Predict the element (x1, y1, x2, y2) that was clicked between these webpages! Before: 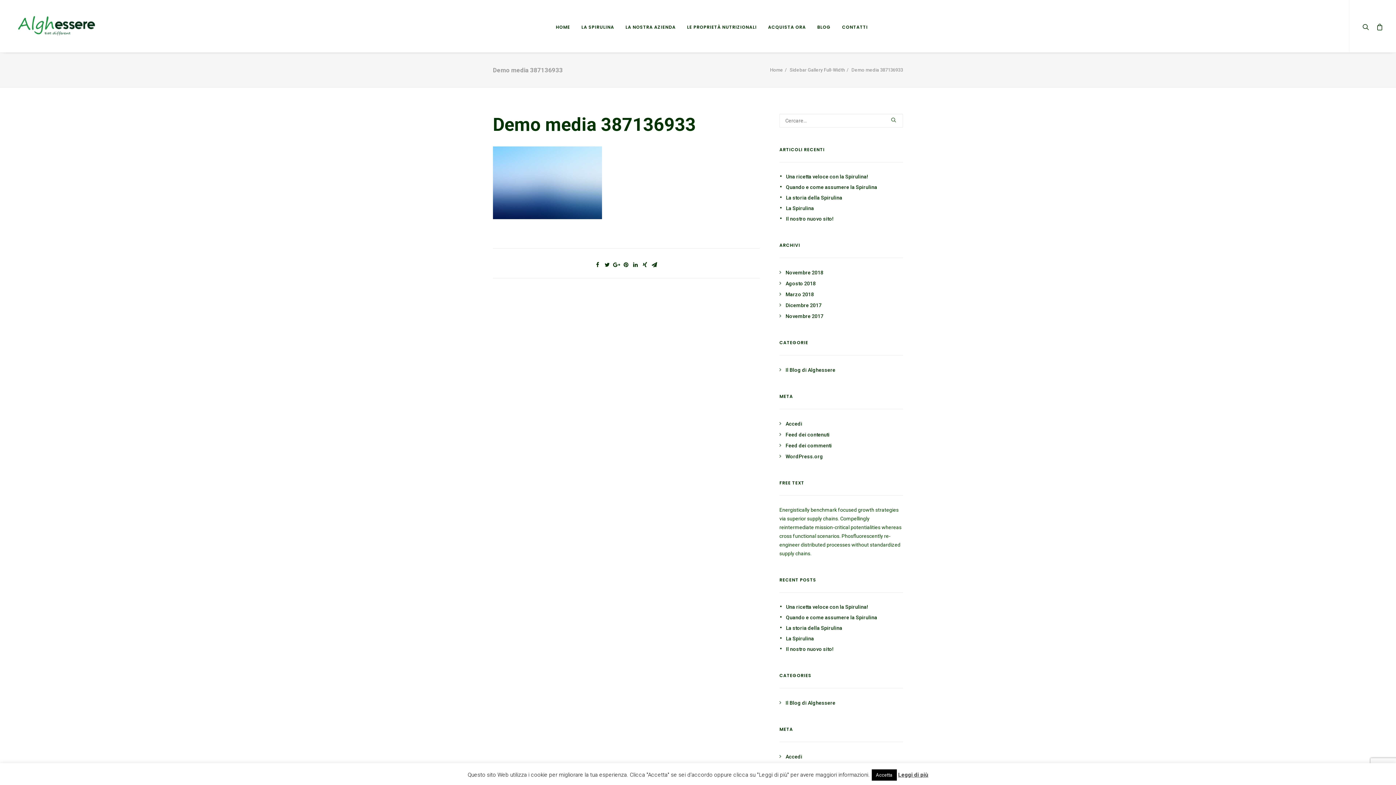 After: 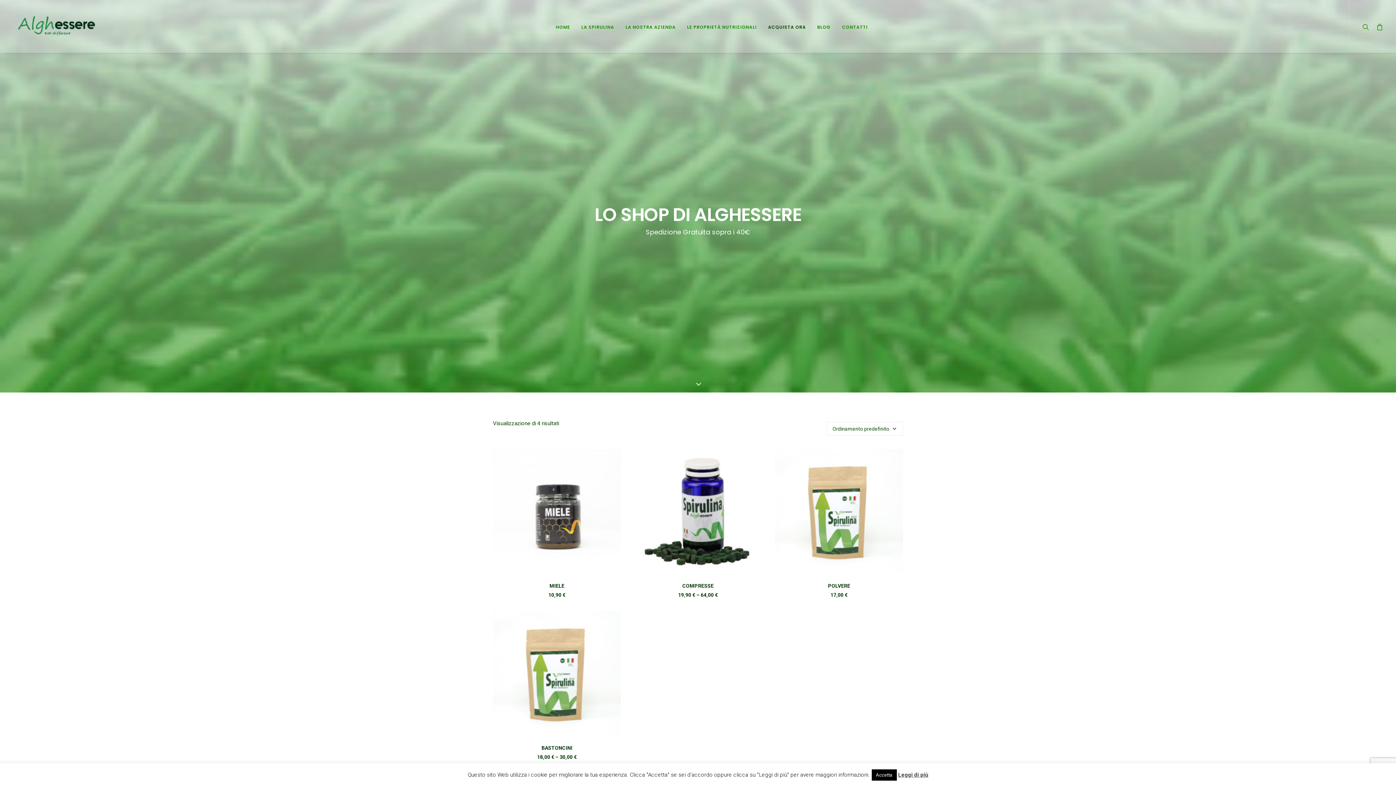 Action: label: ACQUISTA ORA bbox: (763, 0, 811, 52)